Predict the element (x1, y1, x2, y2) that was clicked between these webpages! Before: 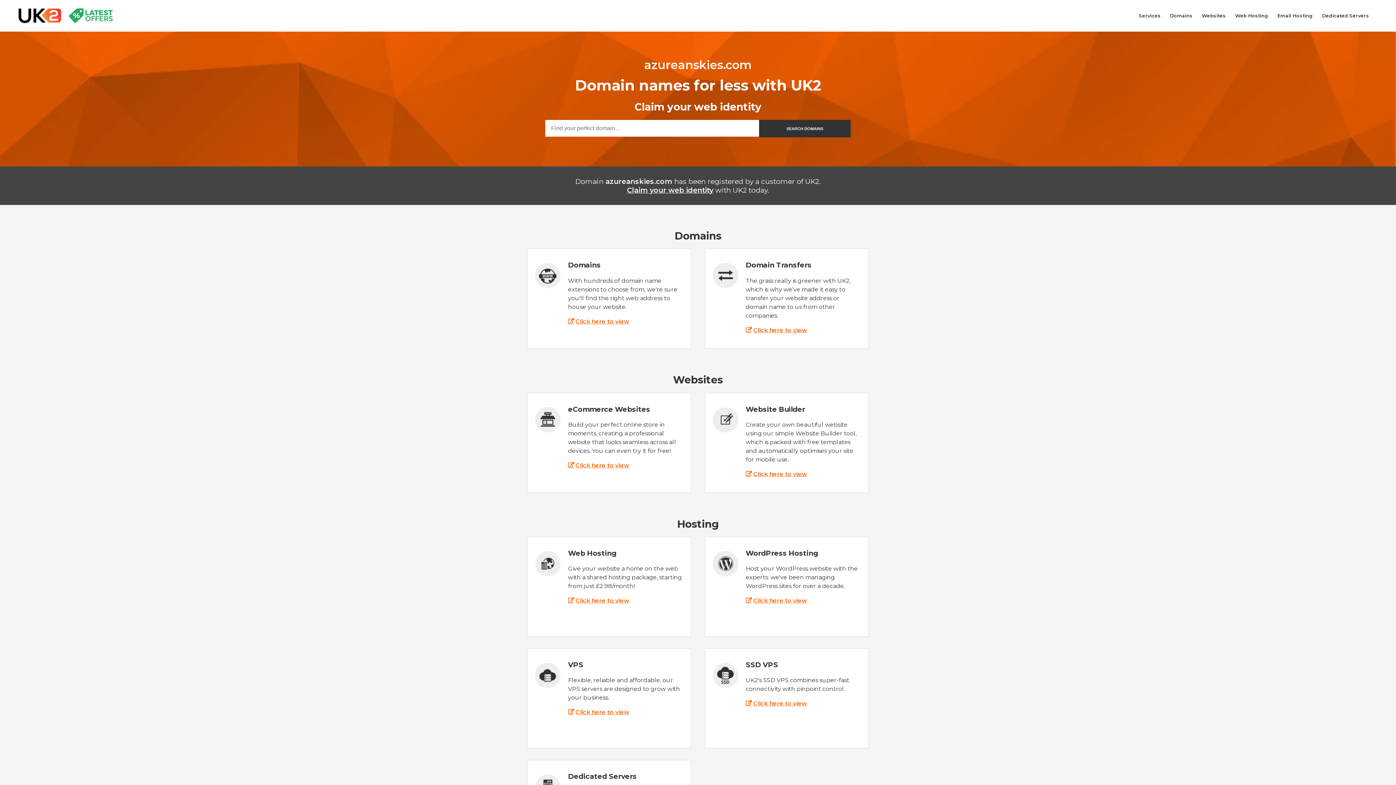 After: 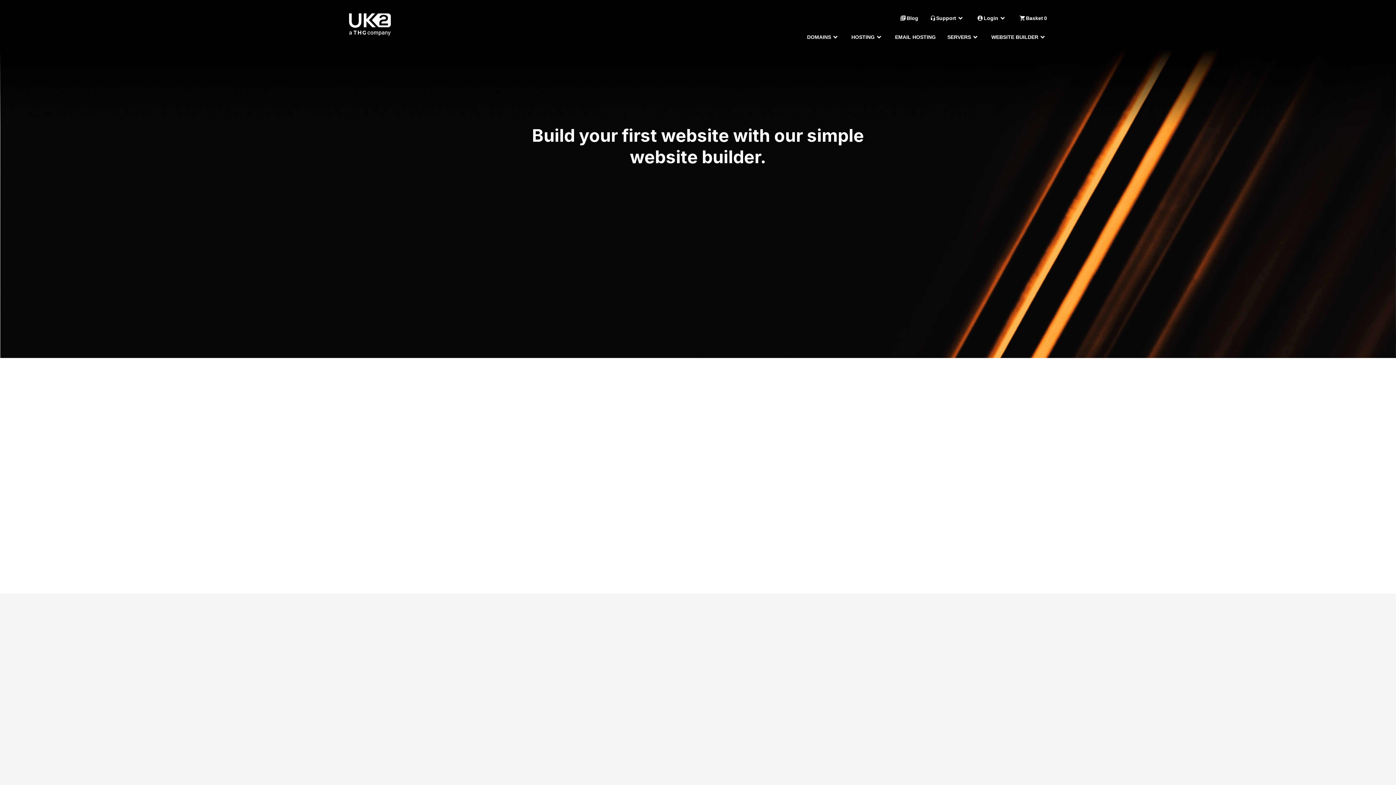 Action: bbox: (745, 470, 807, 477) label: Click here to view